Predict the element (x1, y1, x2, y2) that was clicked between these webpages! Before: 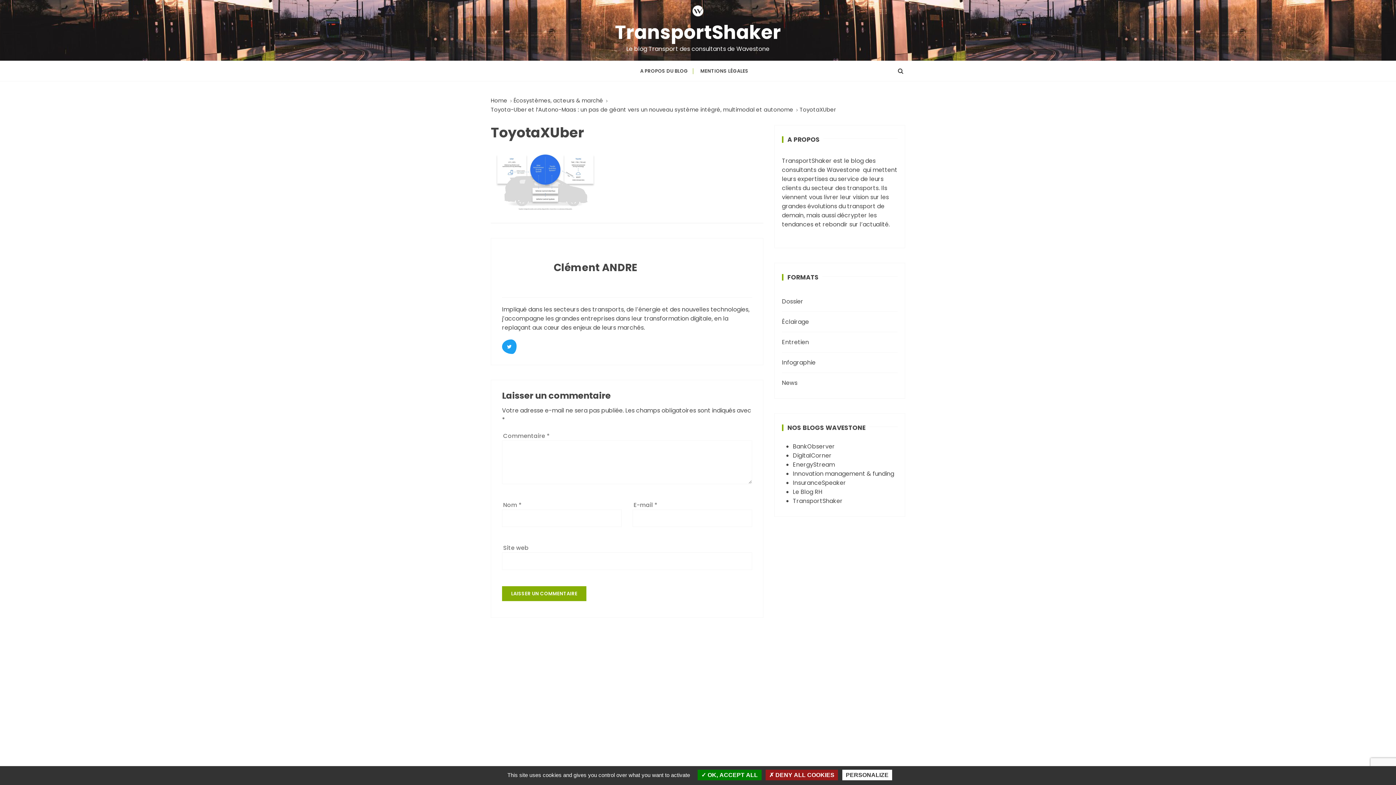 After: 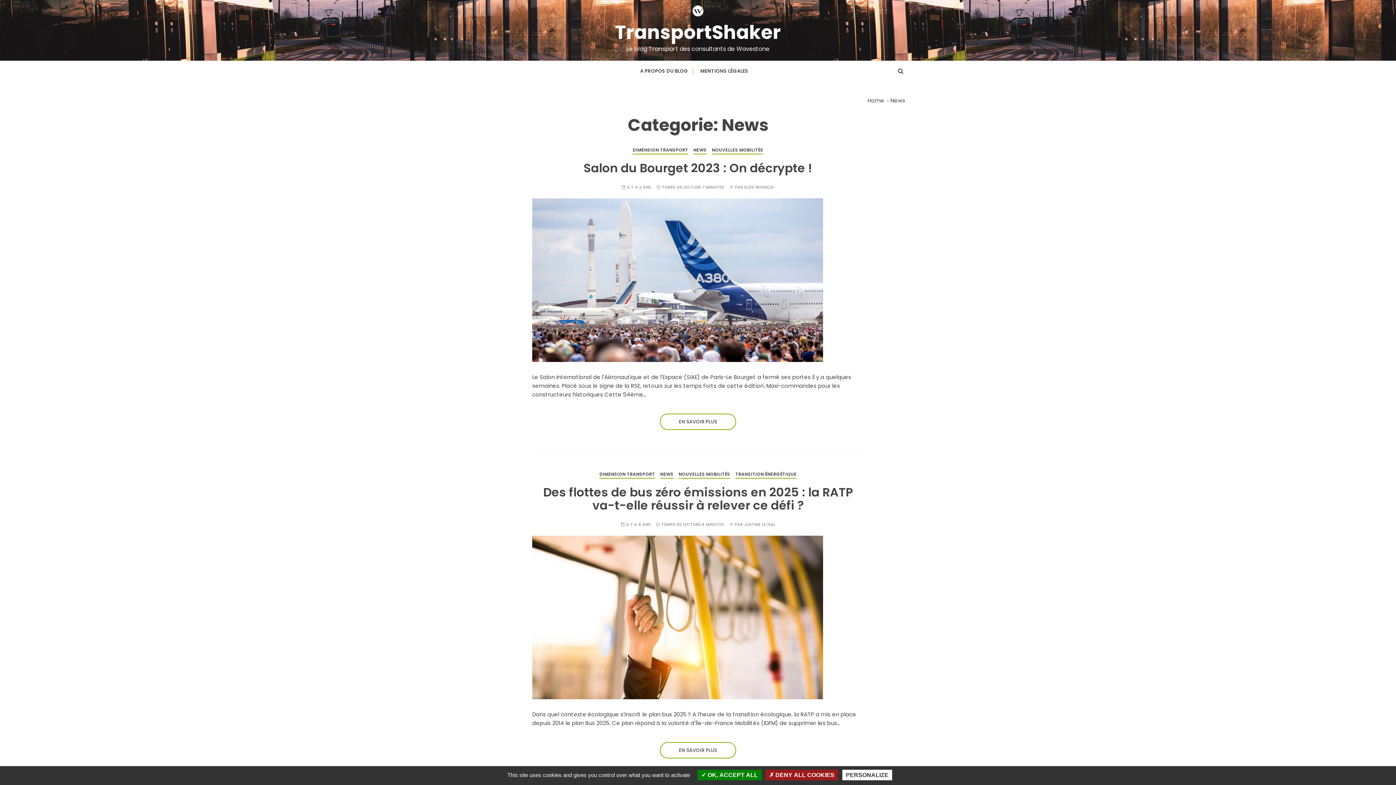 Action: label: News bbox: (782, 373, 897, 387)